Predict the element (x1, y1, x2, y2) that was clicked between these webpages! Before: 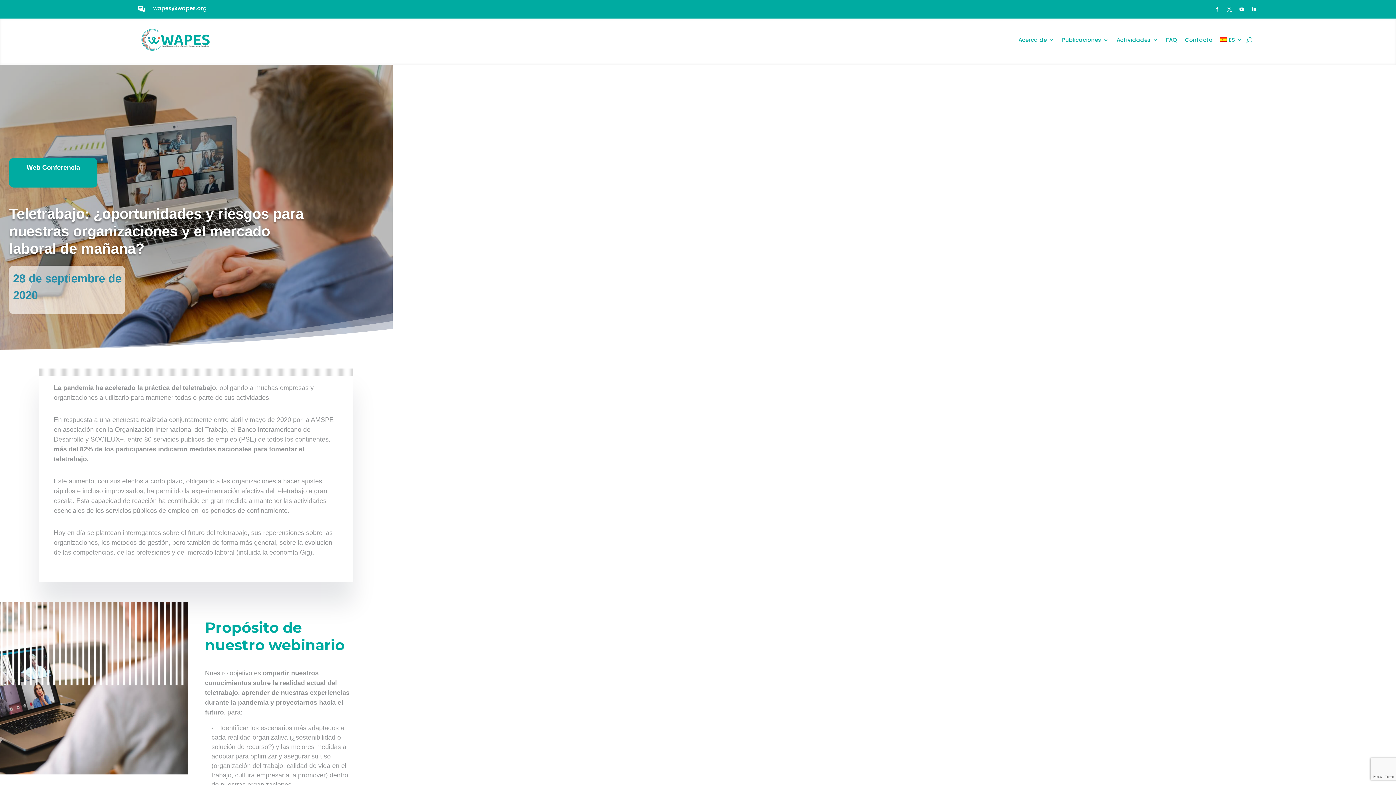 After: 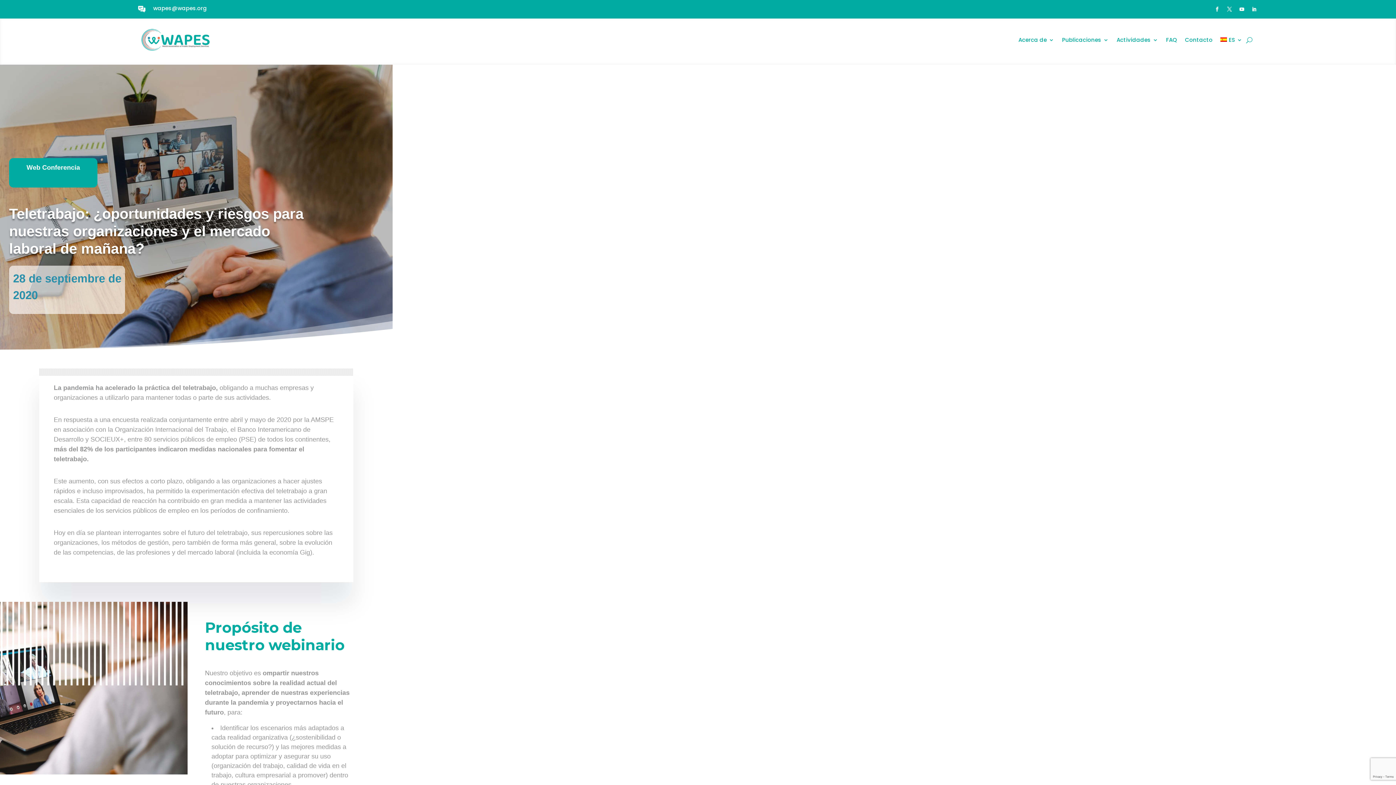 Action: bbox: (1220, 37, 1242, 45) label: ES